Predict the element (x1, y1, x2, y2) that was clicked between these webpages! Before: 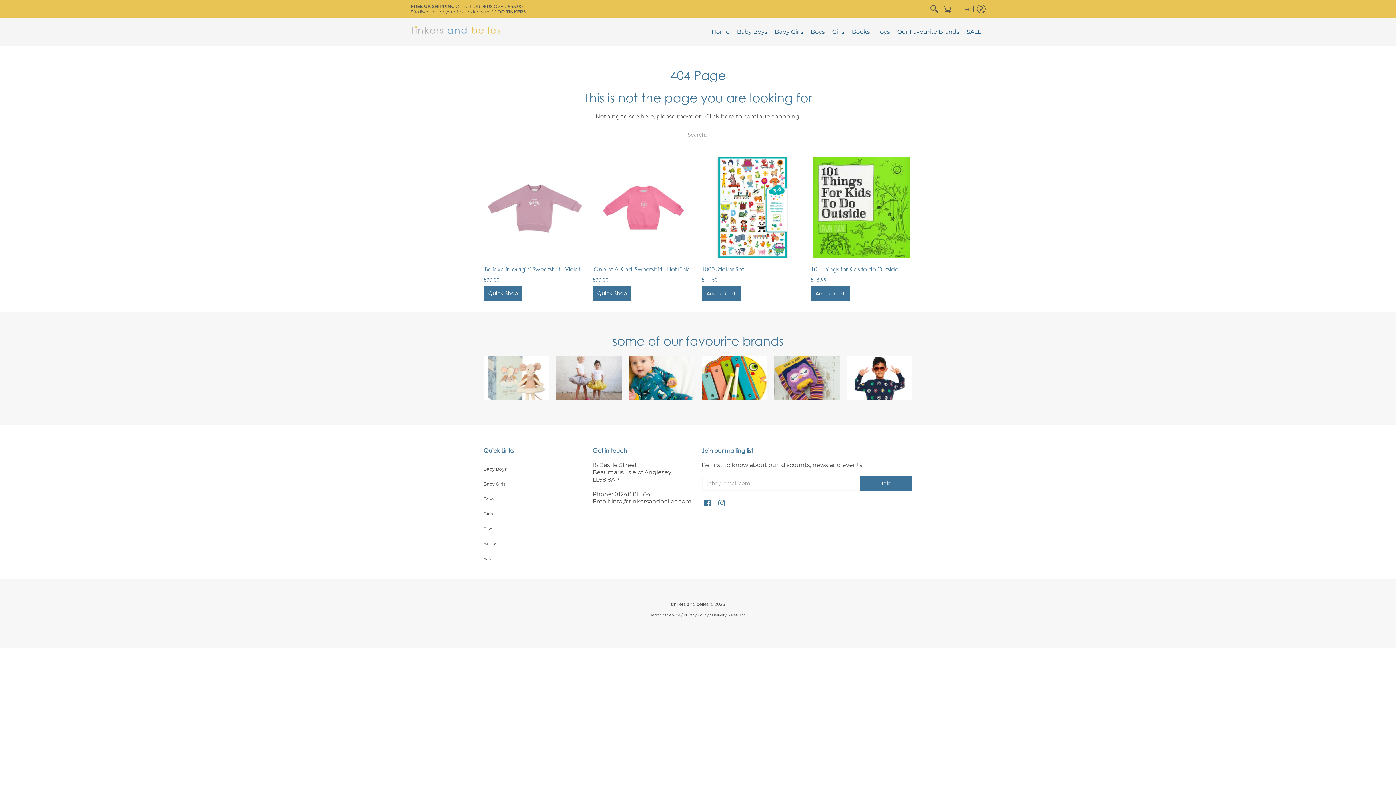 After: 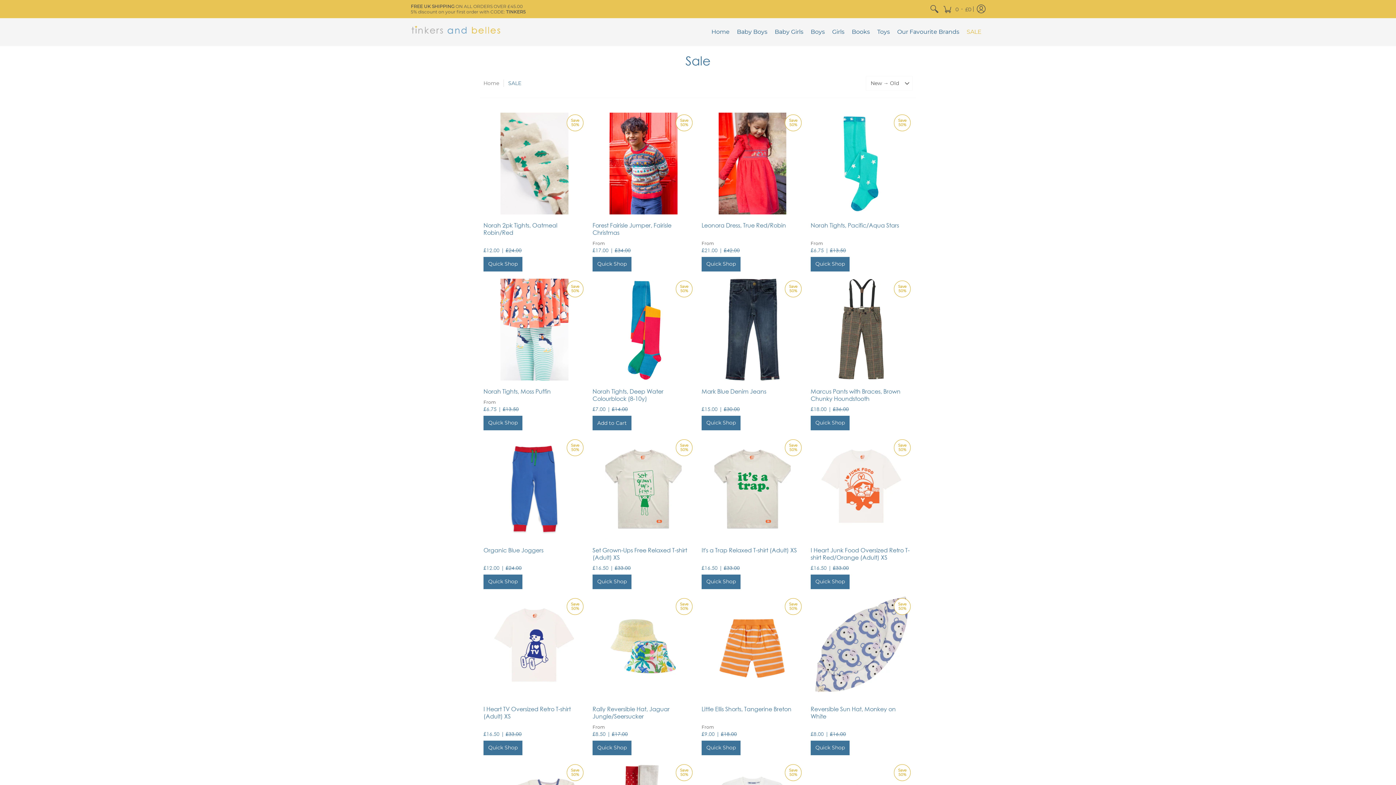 Action: bbox: (963, 18, 985, 46) label: SALE